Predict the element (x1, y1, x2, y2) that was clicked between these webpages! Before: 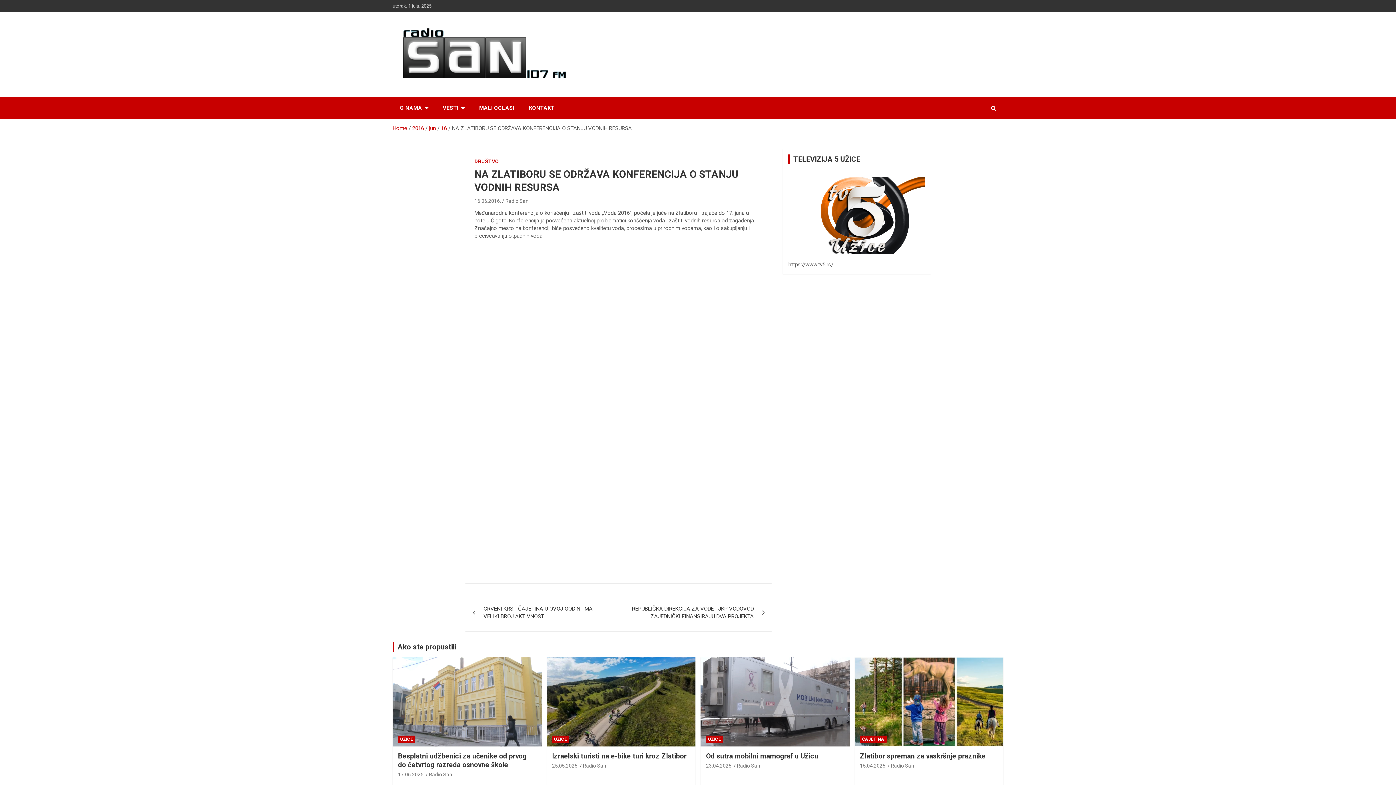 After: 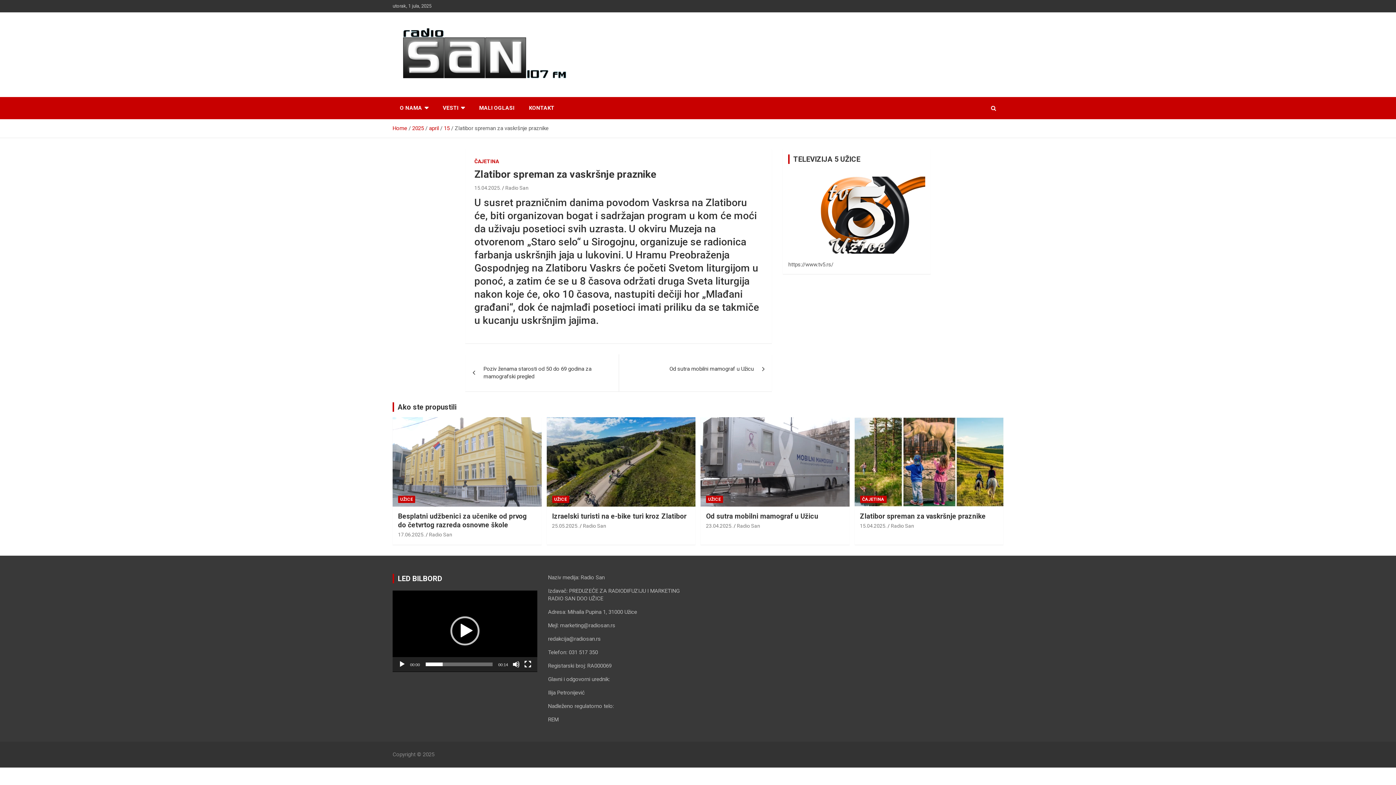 Action: label: Zlatibor spreman za vaskršnje praznike bbox: (860, 752, 986, 760)